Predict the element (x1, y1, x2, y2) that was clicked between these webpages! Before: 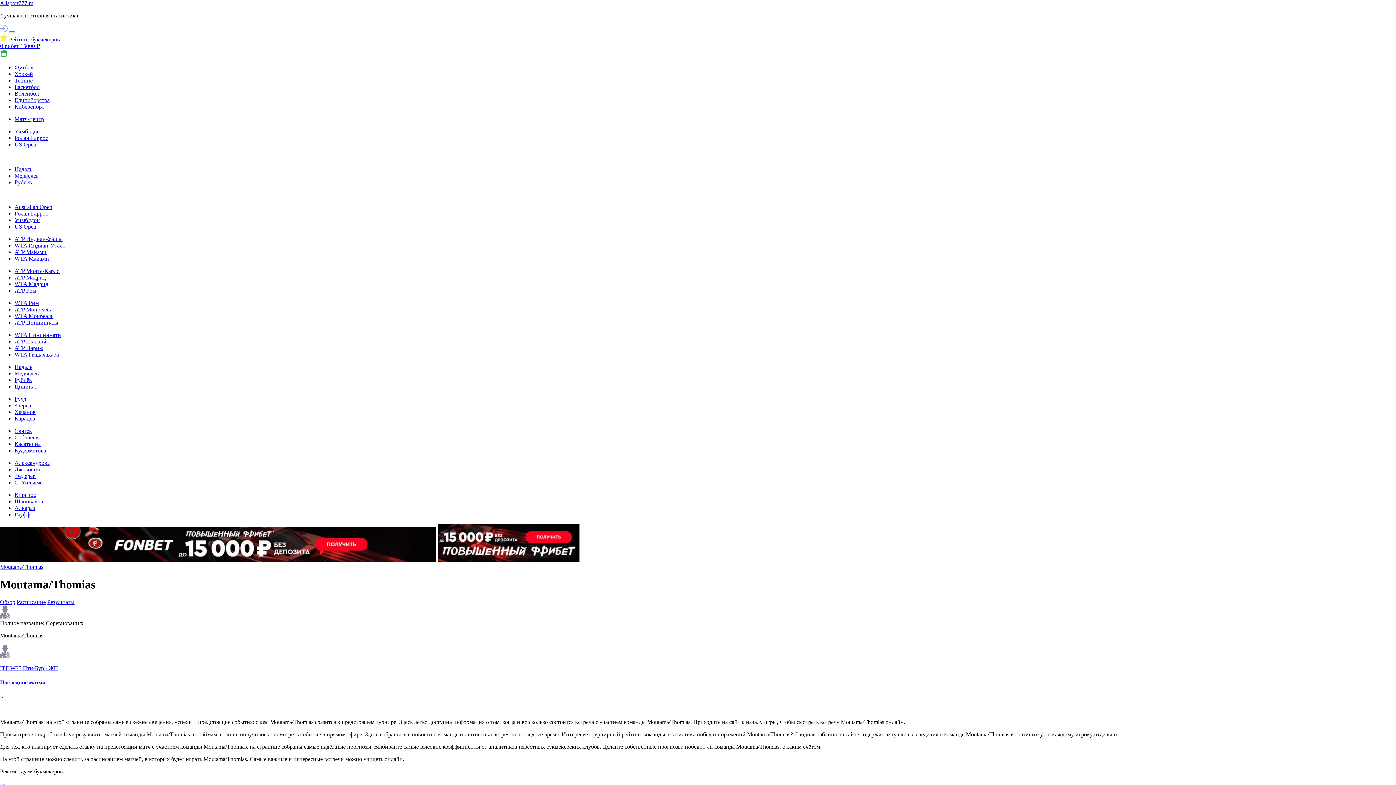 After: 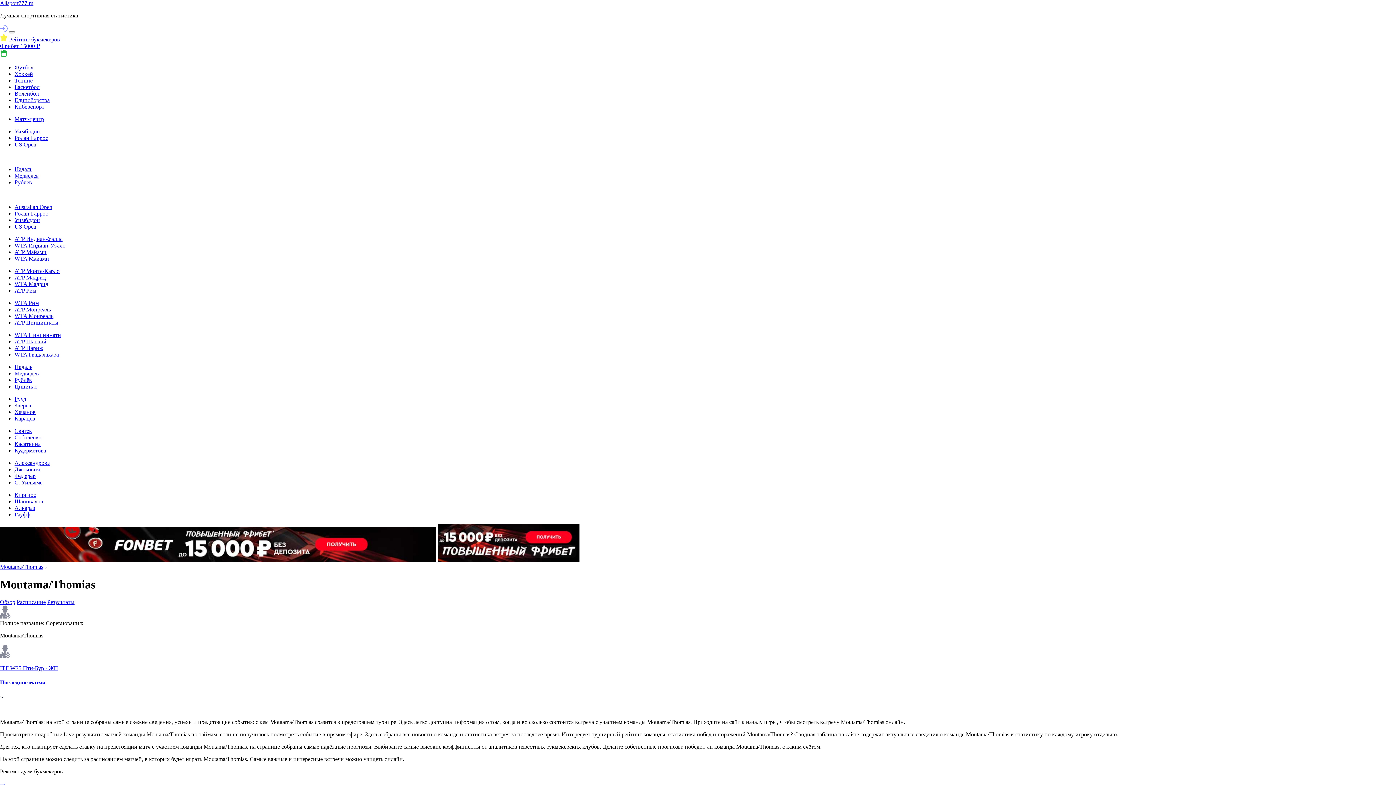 Action: bbox: (0, 679, 1396, 686) label: Последние матчи